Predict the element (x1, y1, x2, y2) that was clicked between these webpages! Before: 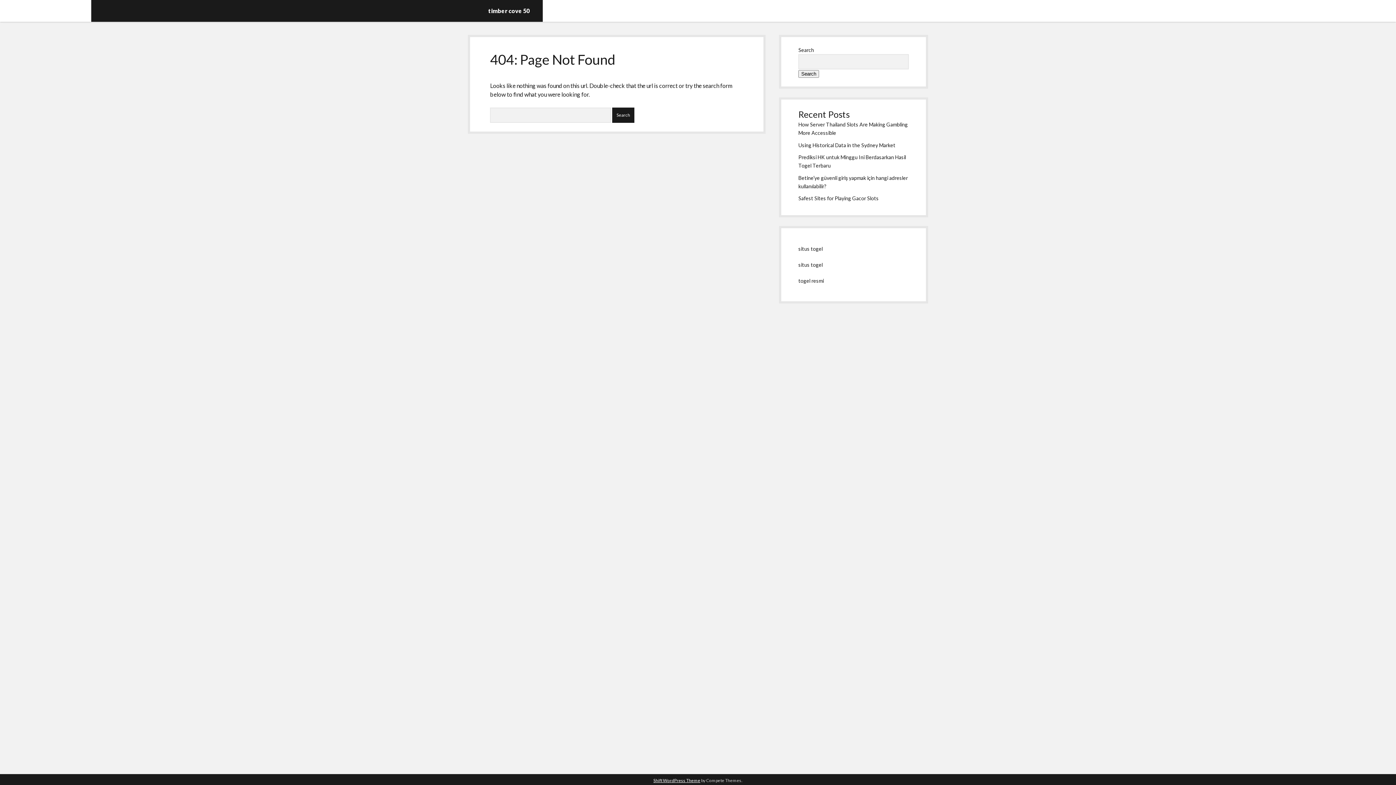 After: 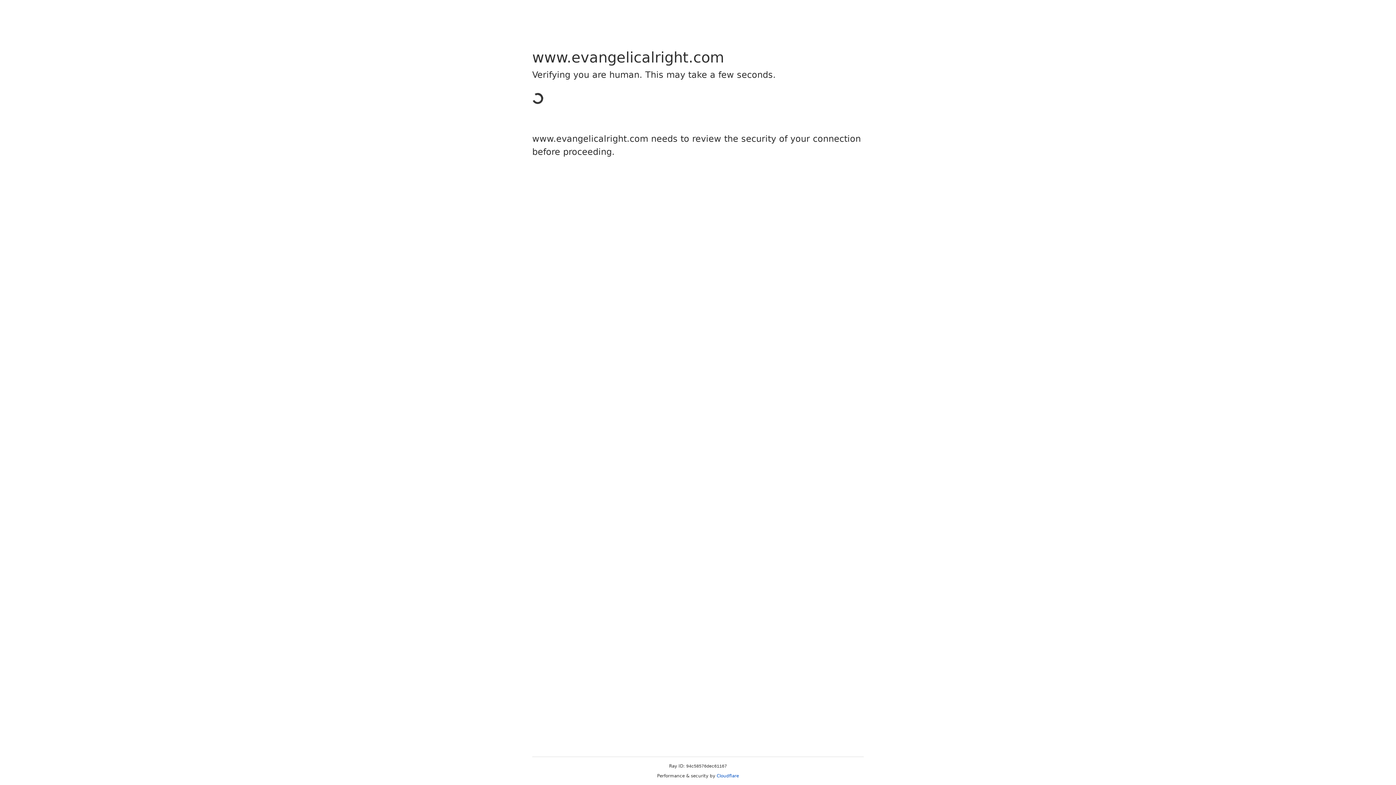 Action: label: togel resmi bbox: (798, 277, 824, 283)